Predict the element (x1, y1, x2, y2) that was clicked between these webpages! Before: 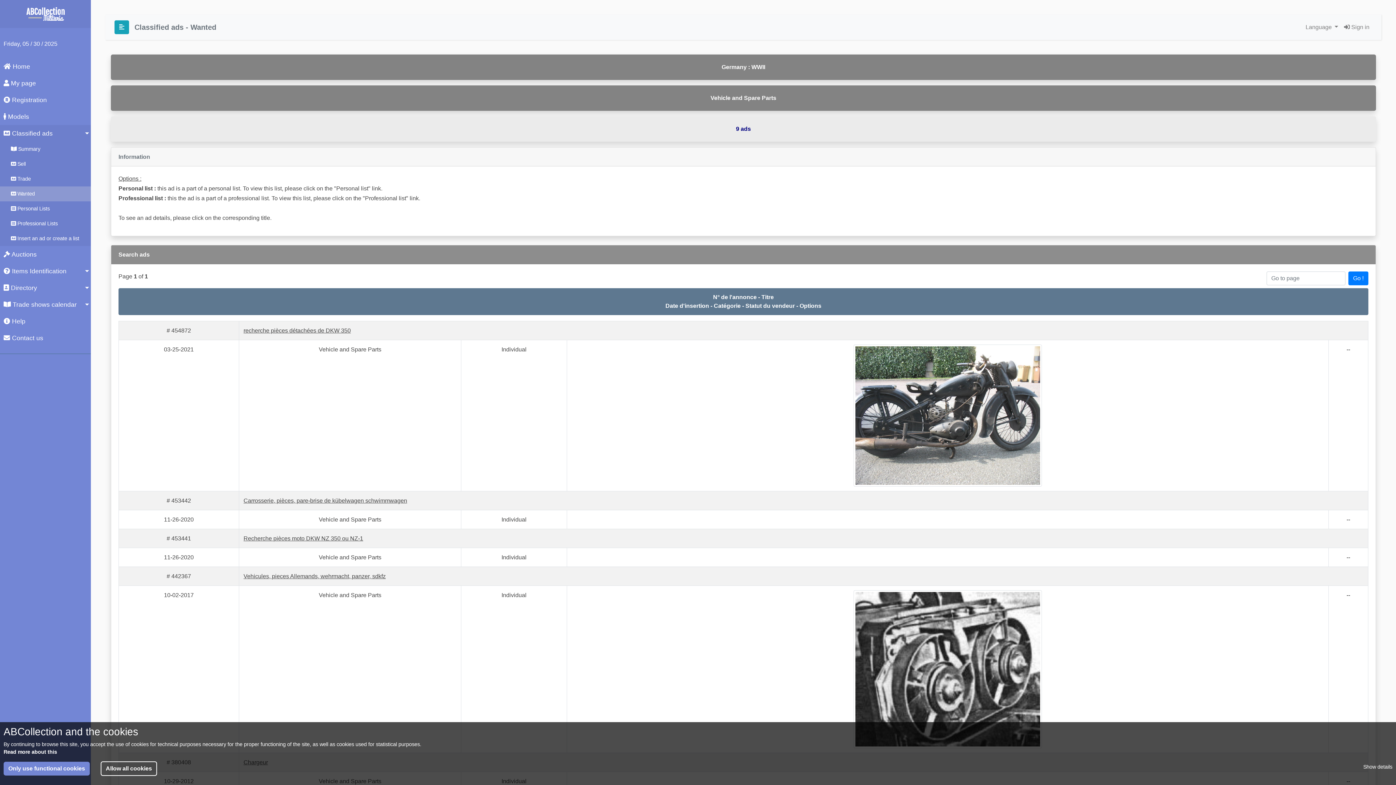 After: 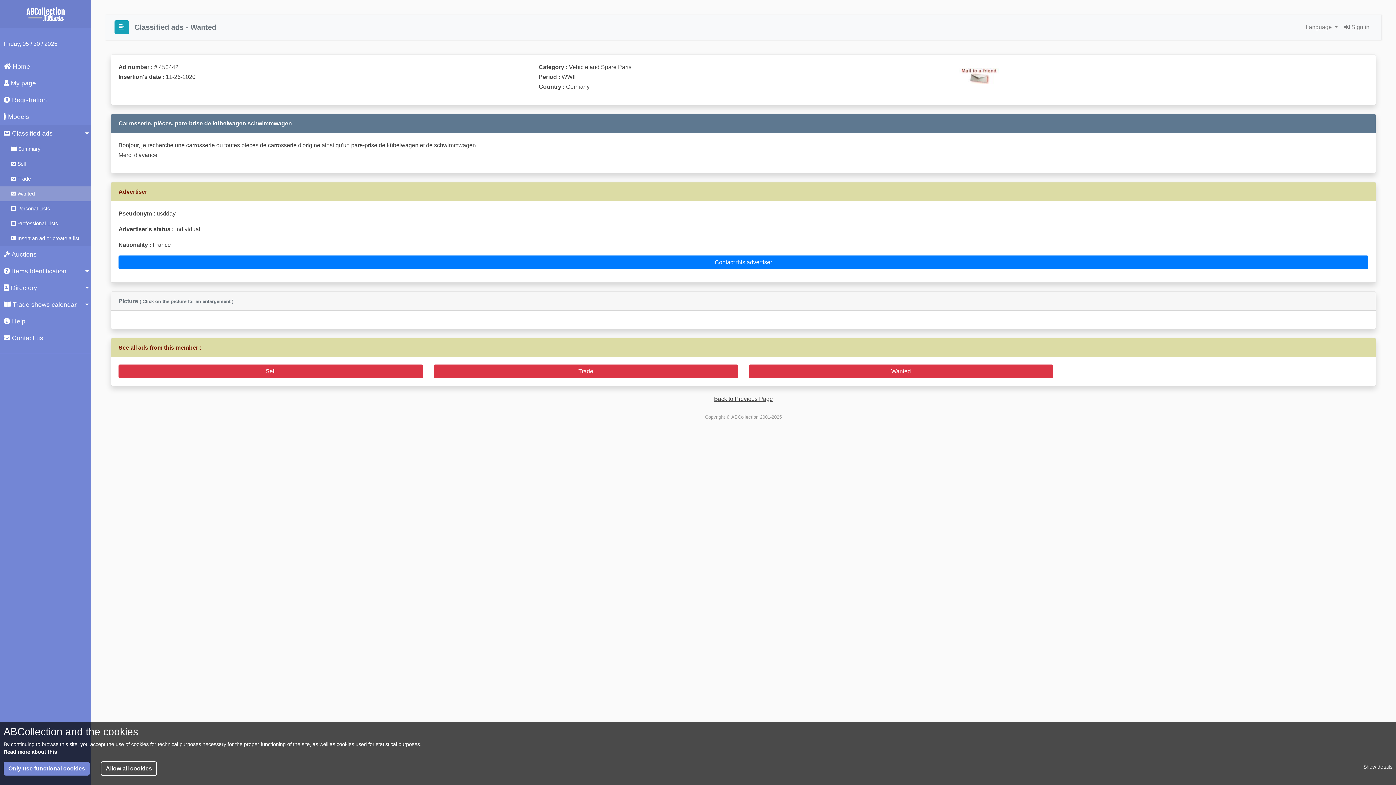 Action: bbox: (243, 497, 407, 504) label: Carrosserie, pièces, pare-brise de kübelwagen schwimmwagen